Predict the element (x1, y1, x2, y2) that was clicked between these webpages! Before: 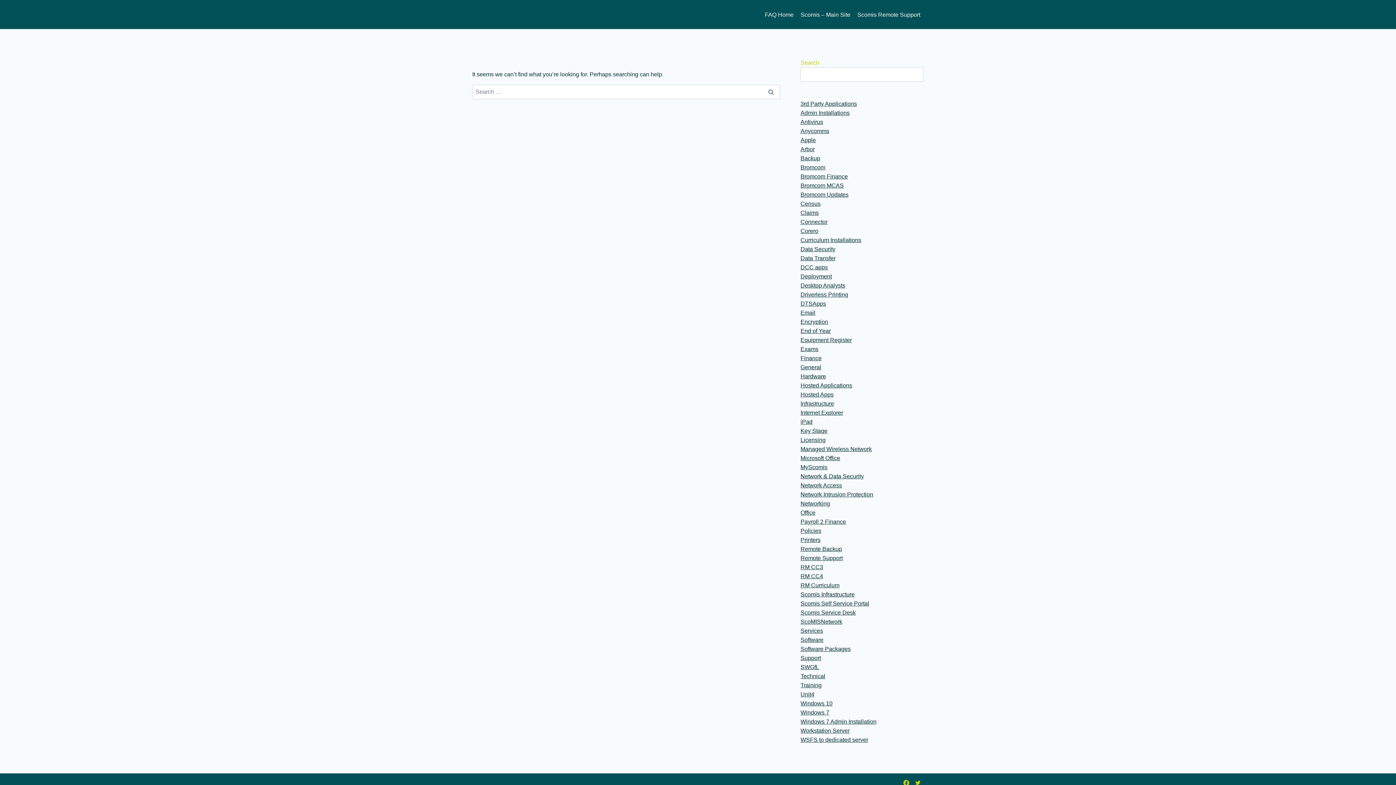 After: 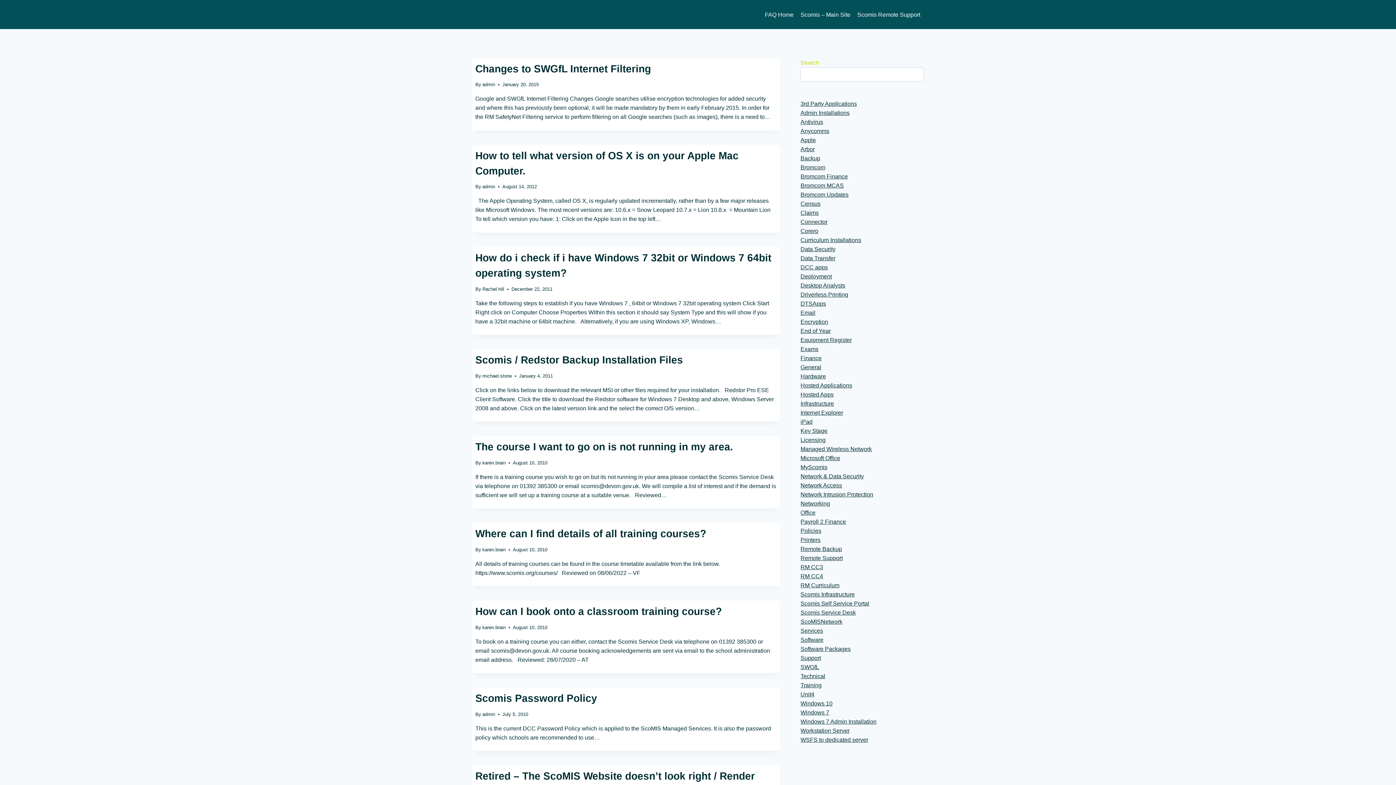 Action: bbox: (800, 364, 821, 370) label: General